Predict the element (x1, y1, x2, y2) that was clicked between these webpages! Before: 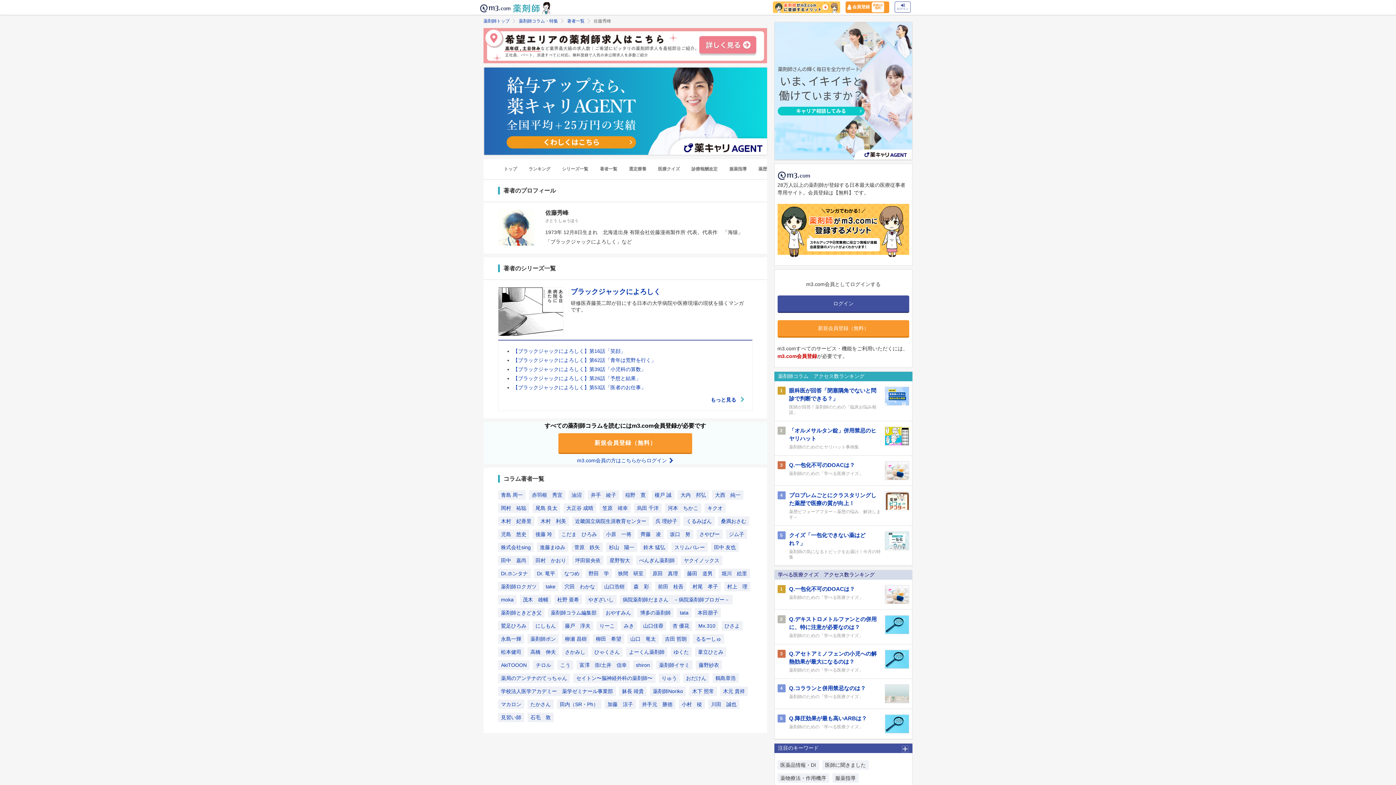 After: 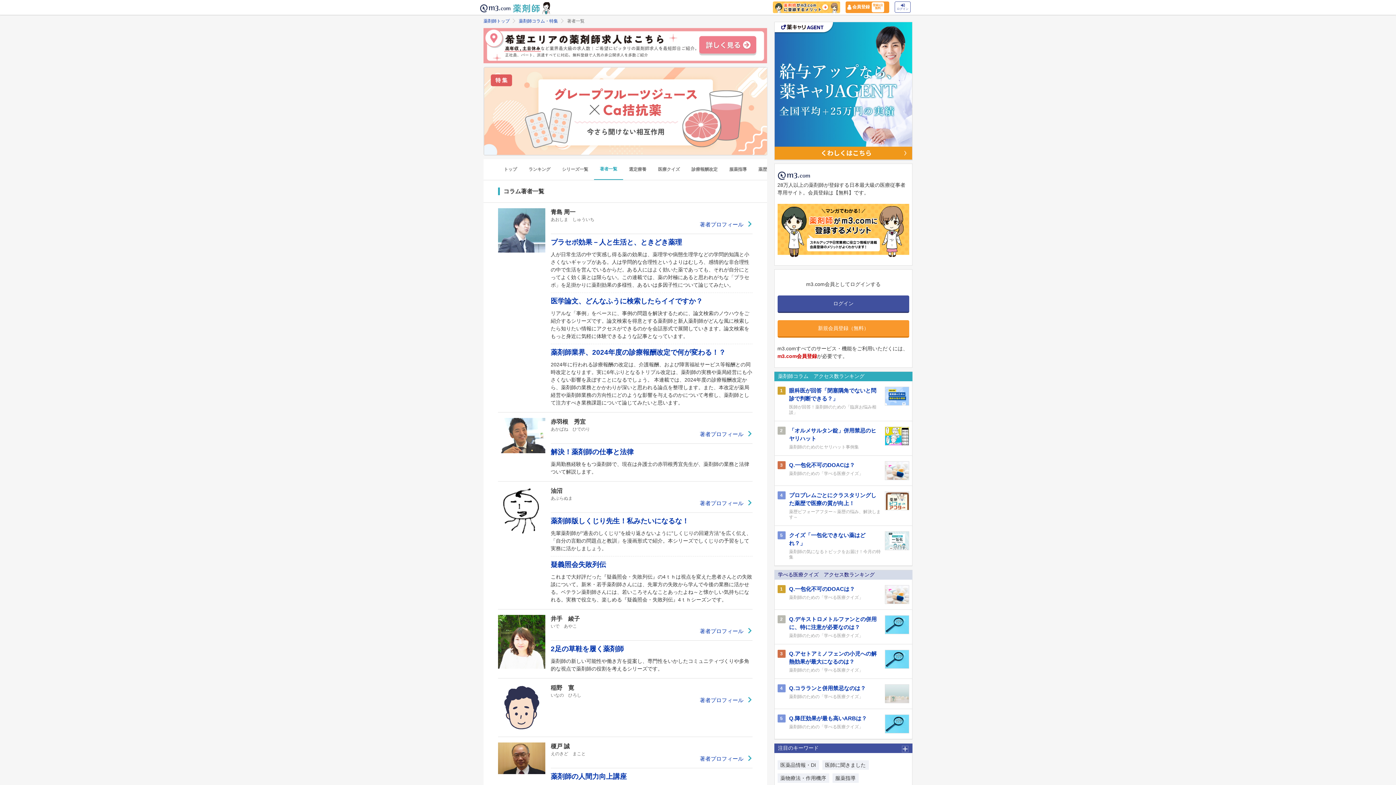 Action: bbox: (594, 166, 623, 171) label: 著者一覧